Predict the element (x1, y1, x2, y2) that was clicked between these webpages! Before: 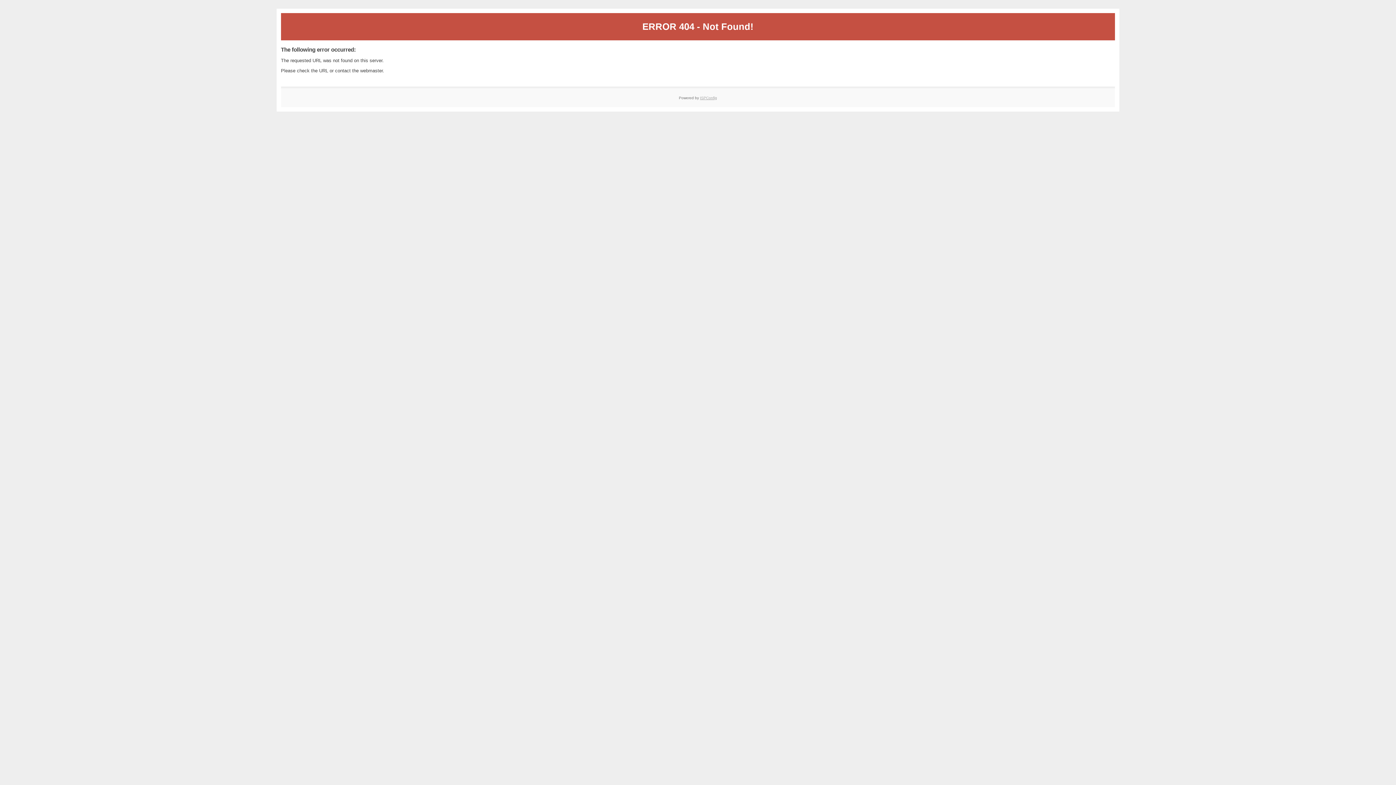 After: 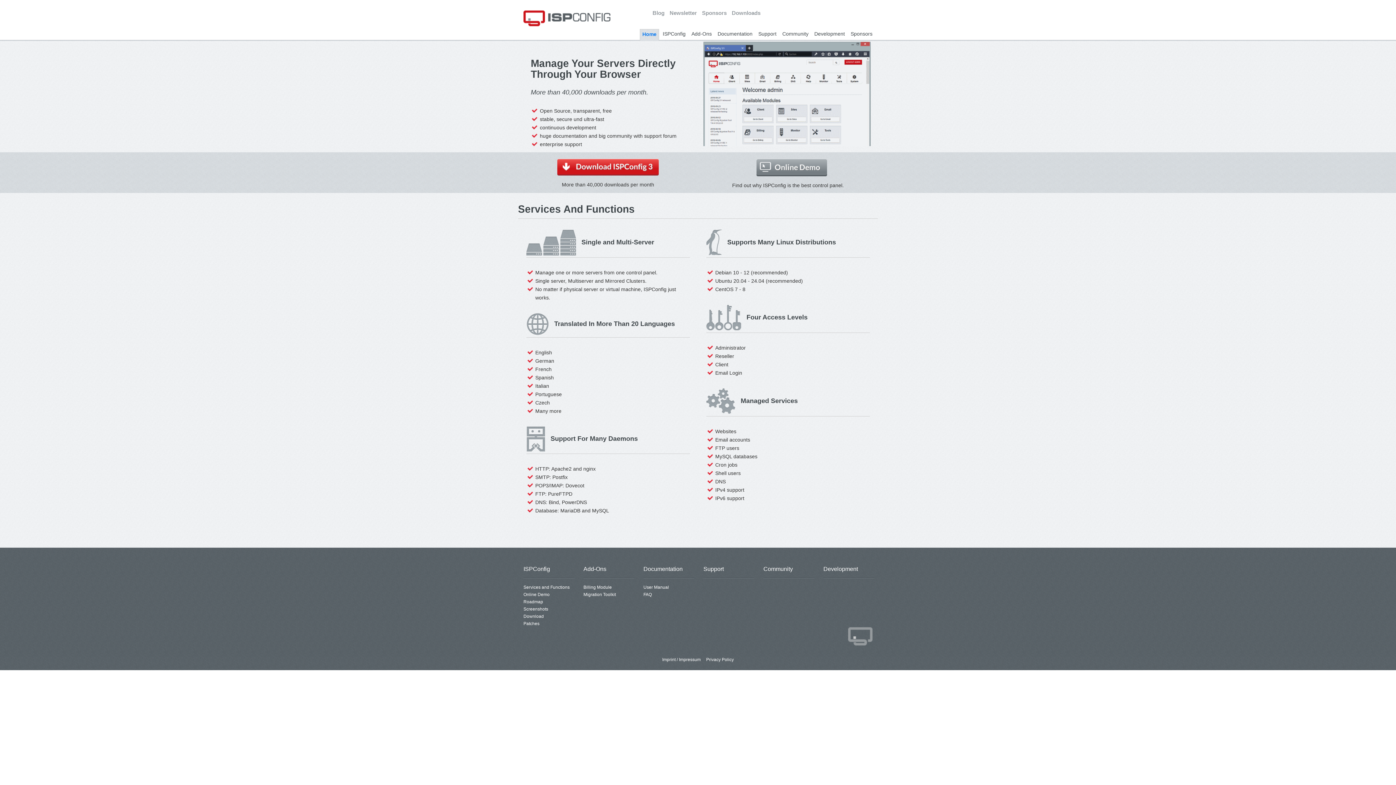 Action: label: ISPConfig bbox: (700, 95, 717, 99)